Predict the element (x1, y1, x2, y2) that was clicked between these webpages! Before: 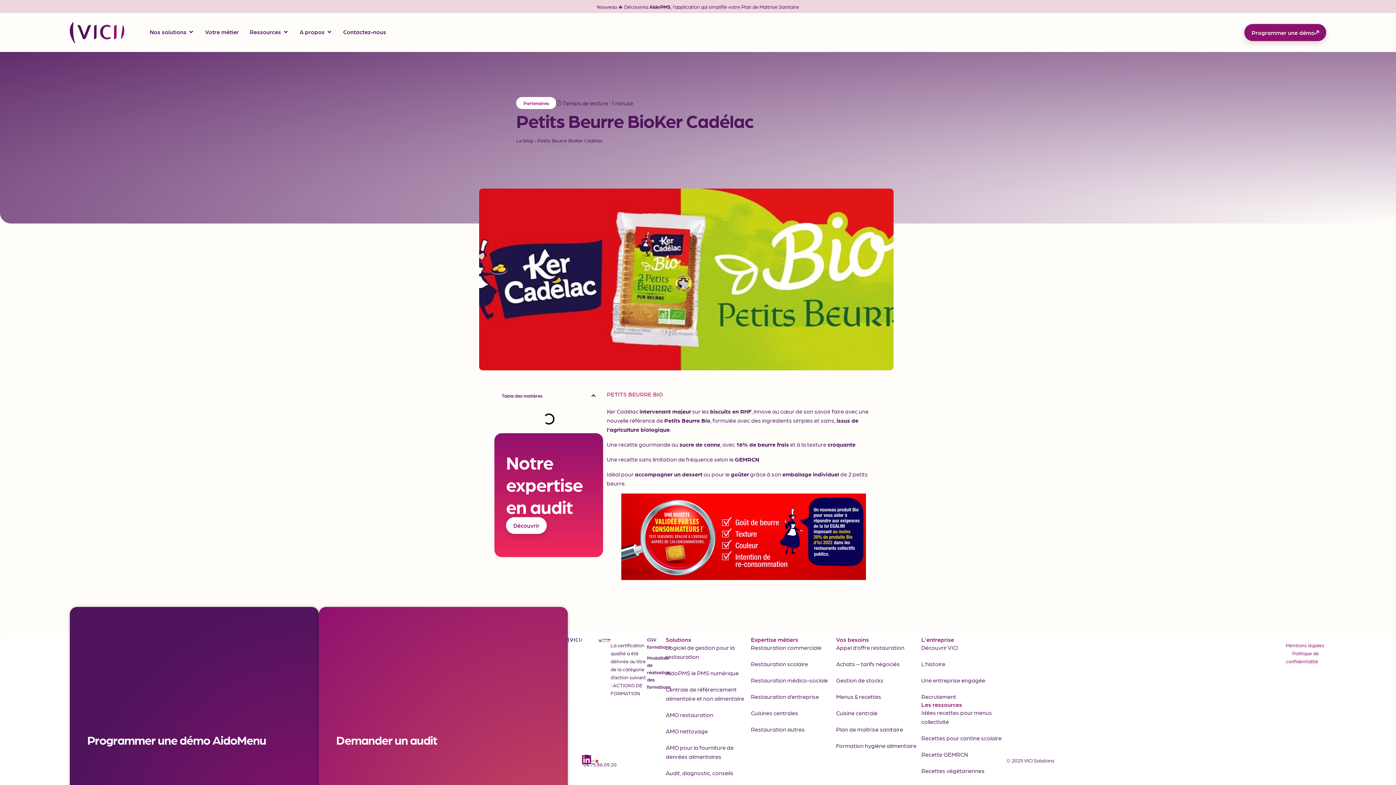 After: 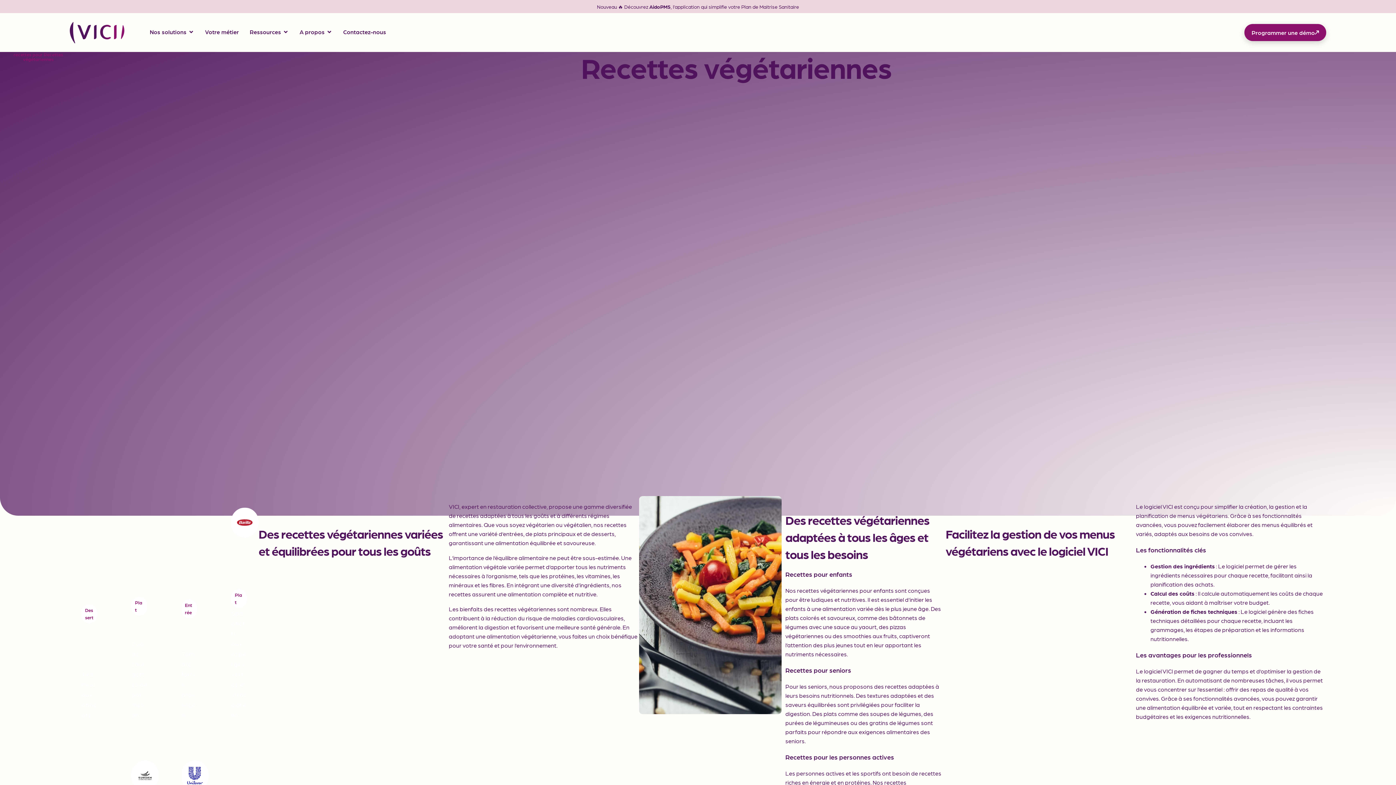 Action: bbox: (921, 766, 1006, 775) label: Recettes végétariennes